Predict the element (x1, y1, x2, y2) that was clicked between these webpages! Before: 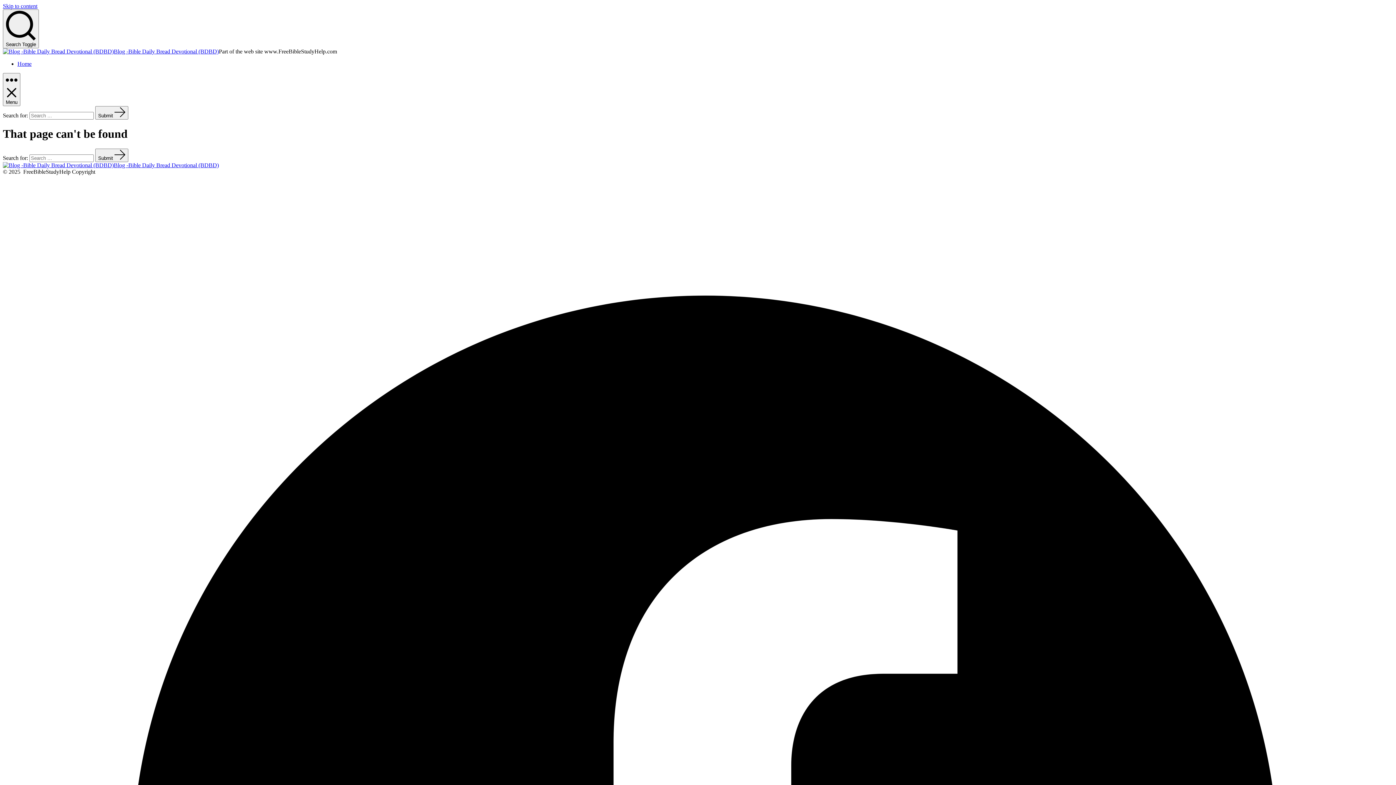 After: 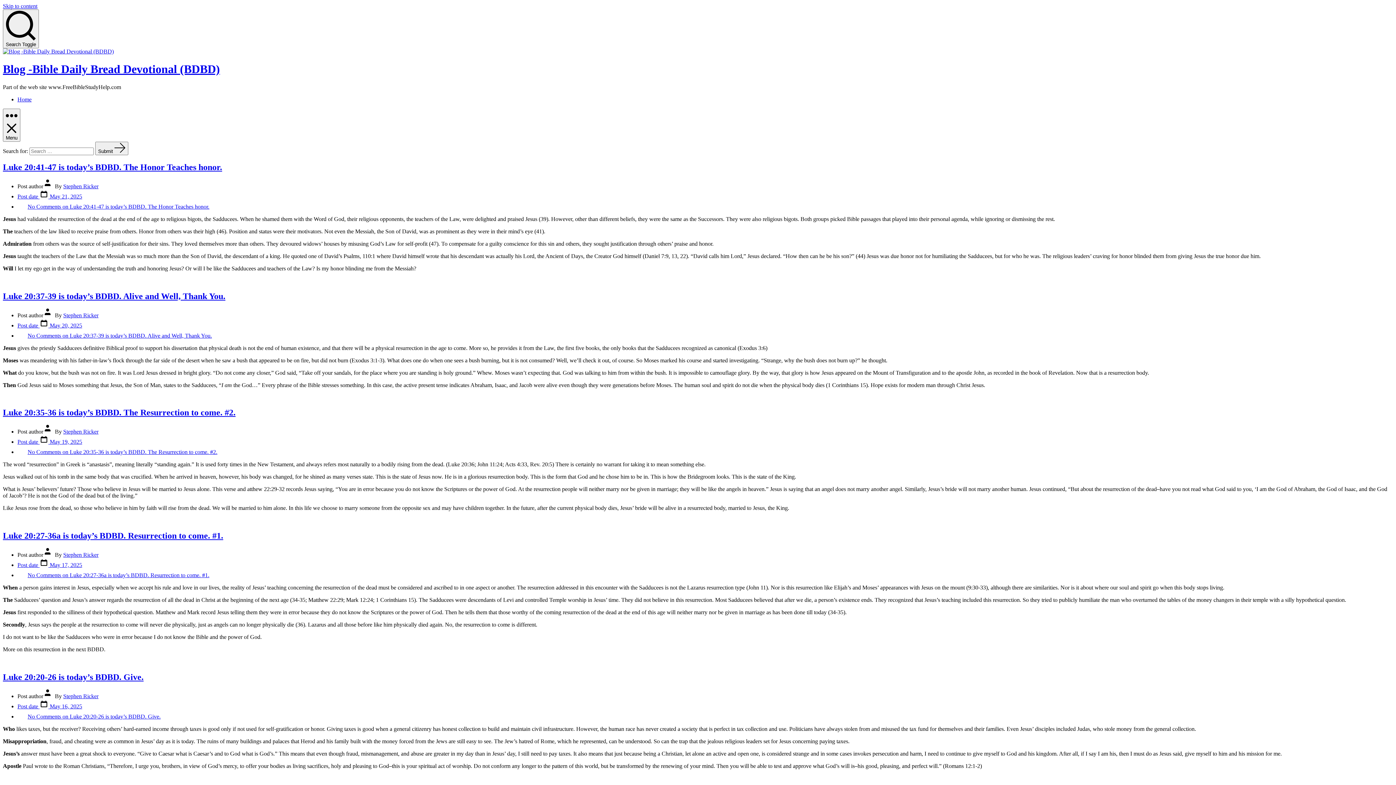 Action: bbox: (2, 48, 113, 54)